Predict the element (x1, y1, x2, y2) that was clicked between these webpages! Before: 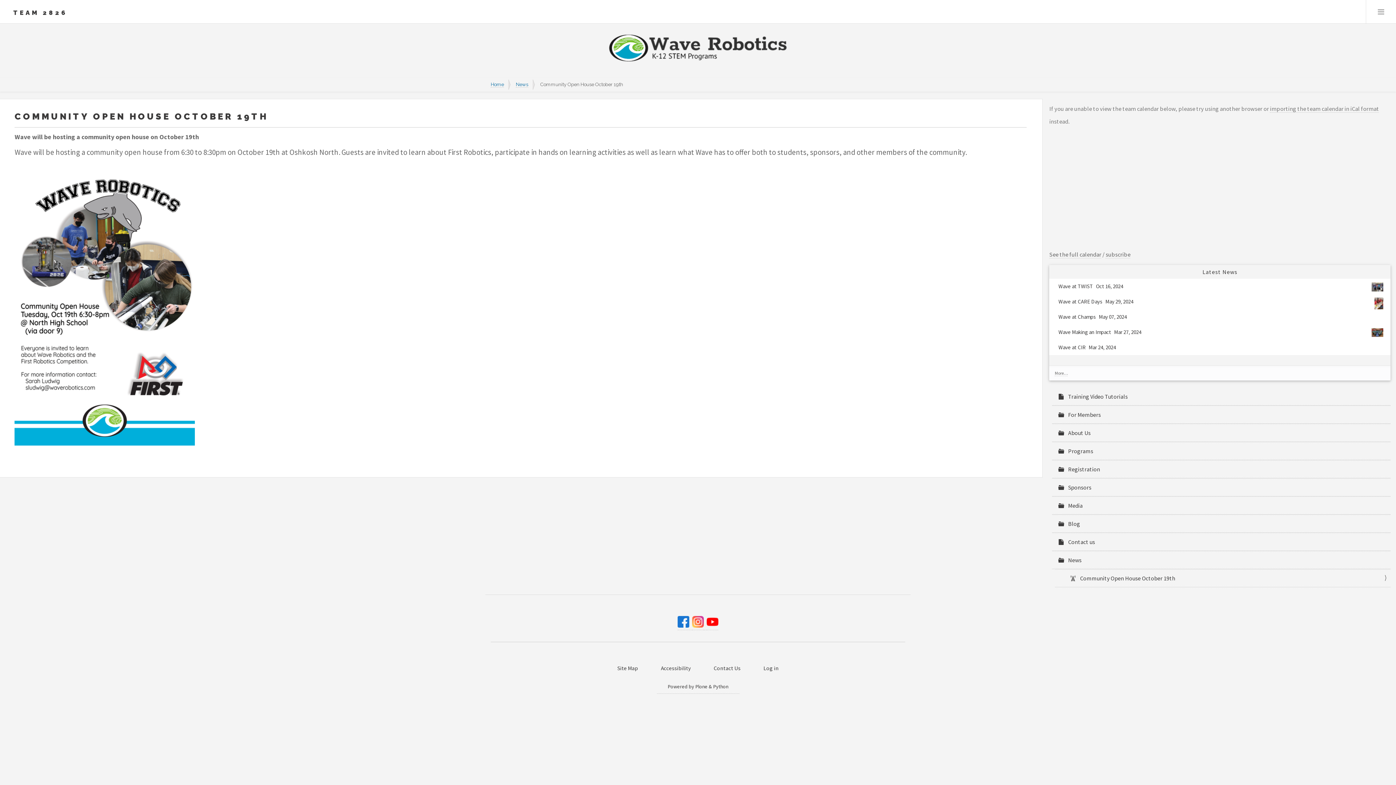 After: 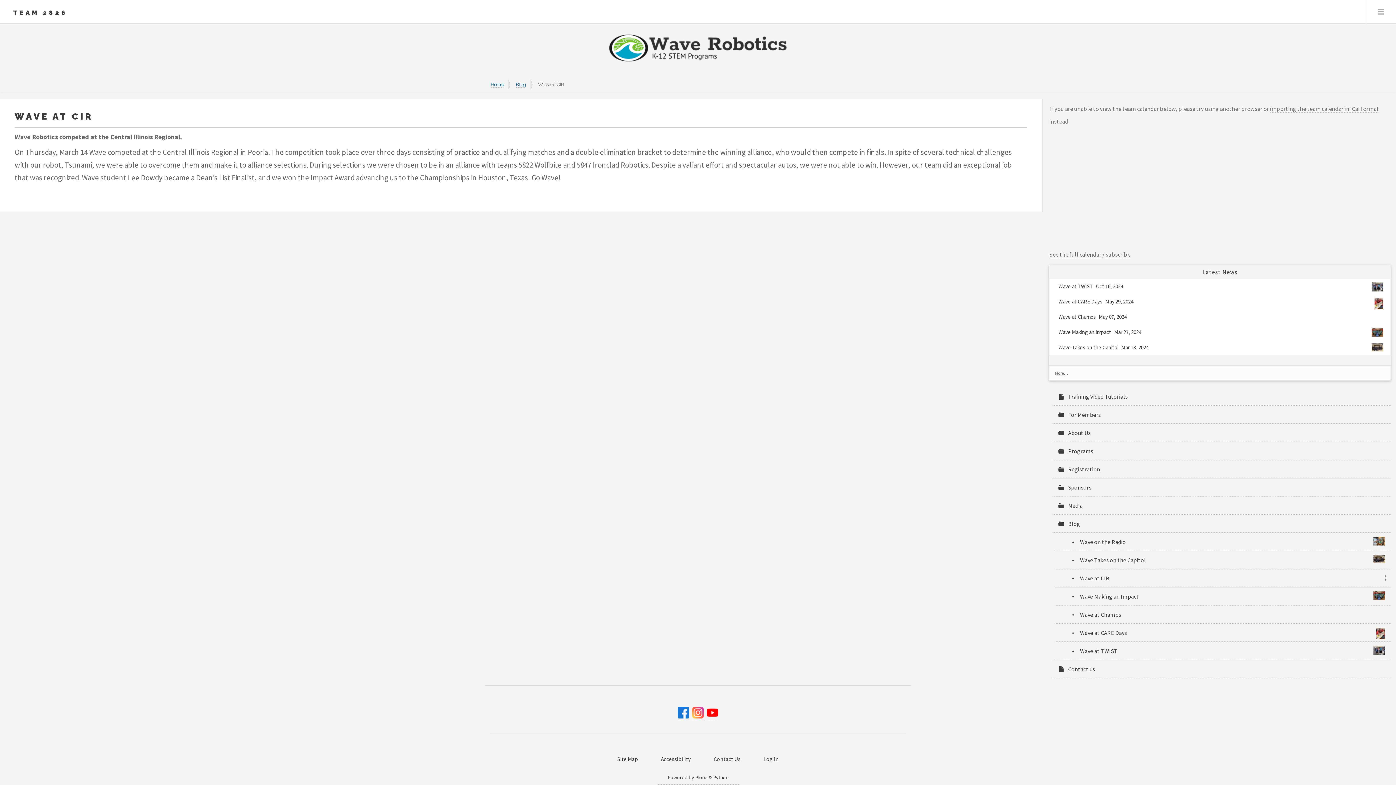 Action: label: Wave at CIR Mar 24, 2024 bbox: (1056, 340, 1119, 360)